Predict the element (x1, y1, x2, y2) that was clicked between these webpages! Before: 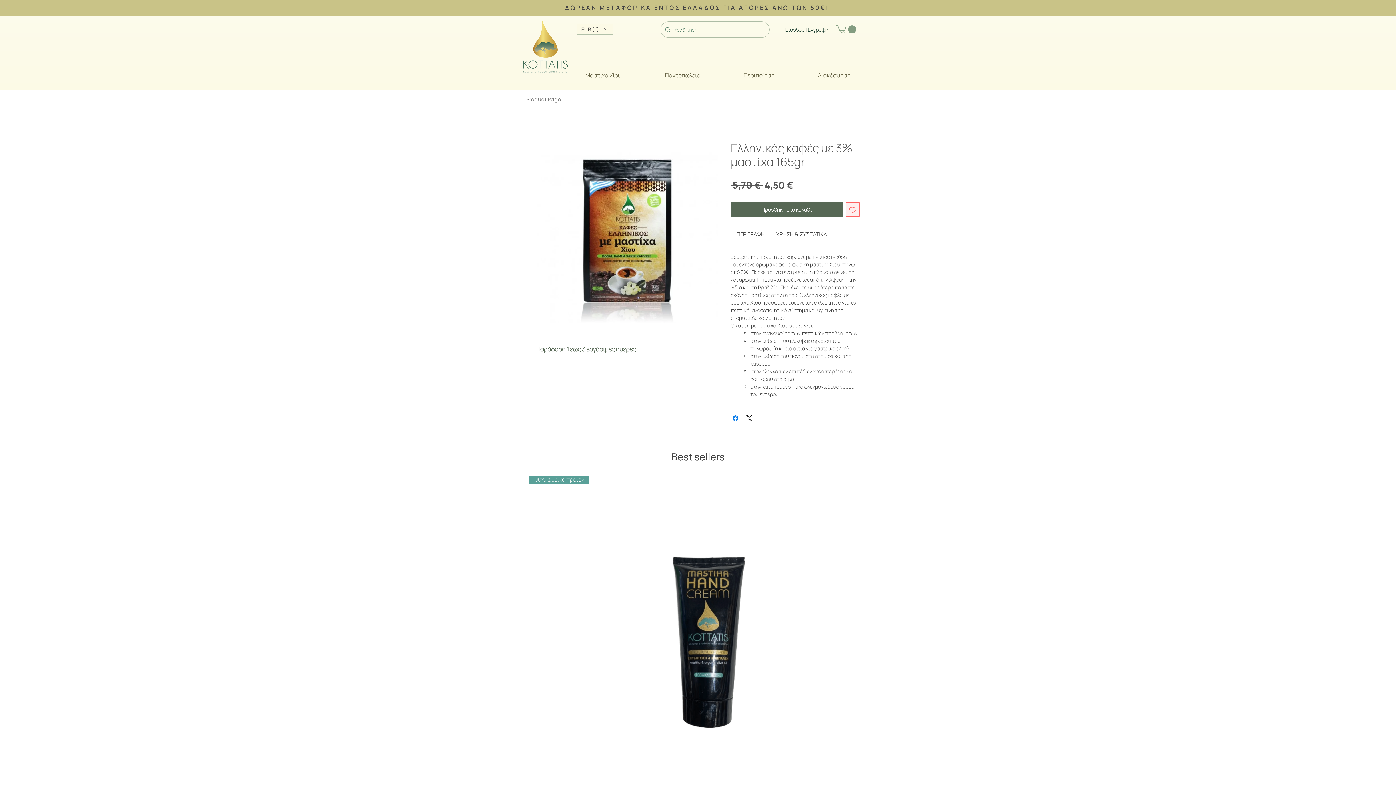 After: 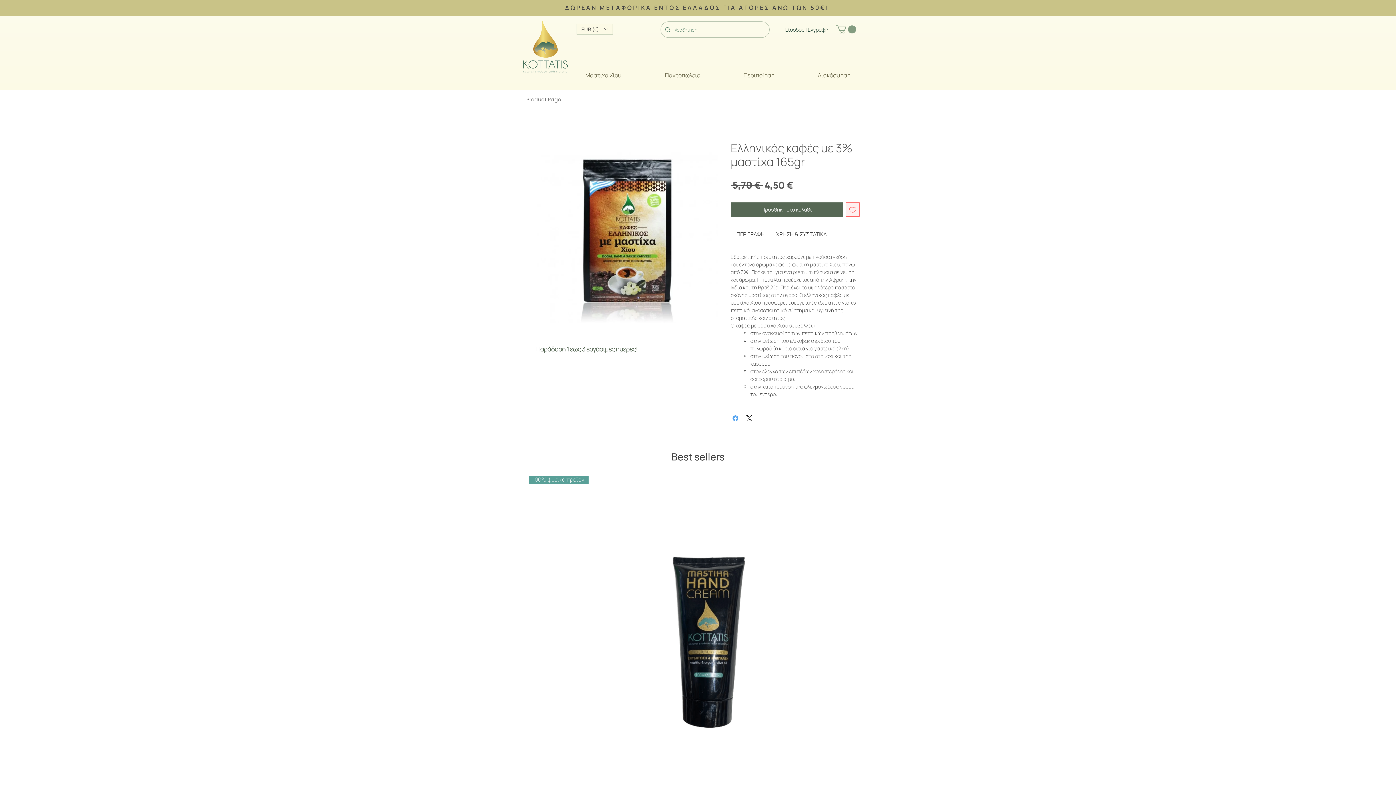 Action: label: Μοιραστείτε στο Facebook bbox: (731, 414, 740, 422)